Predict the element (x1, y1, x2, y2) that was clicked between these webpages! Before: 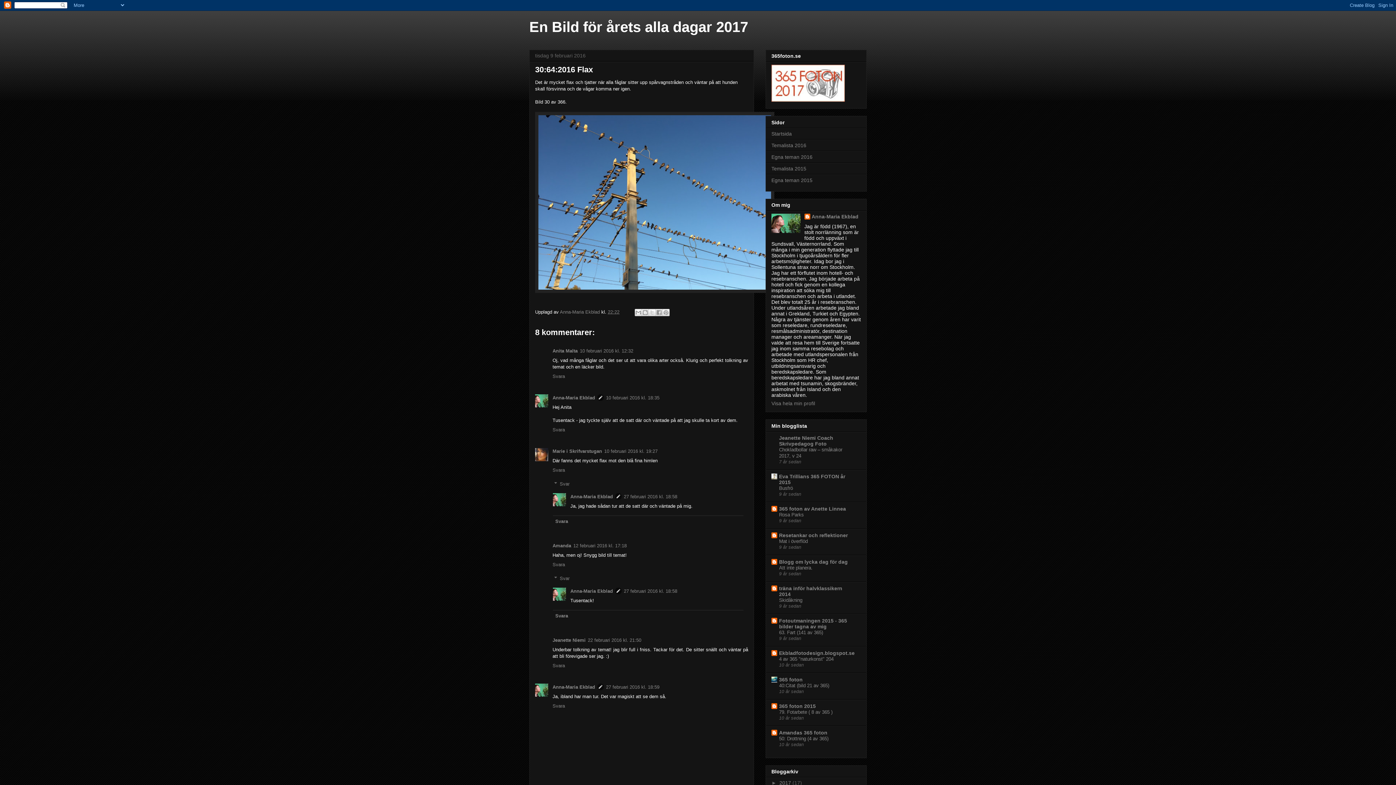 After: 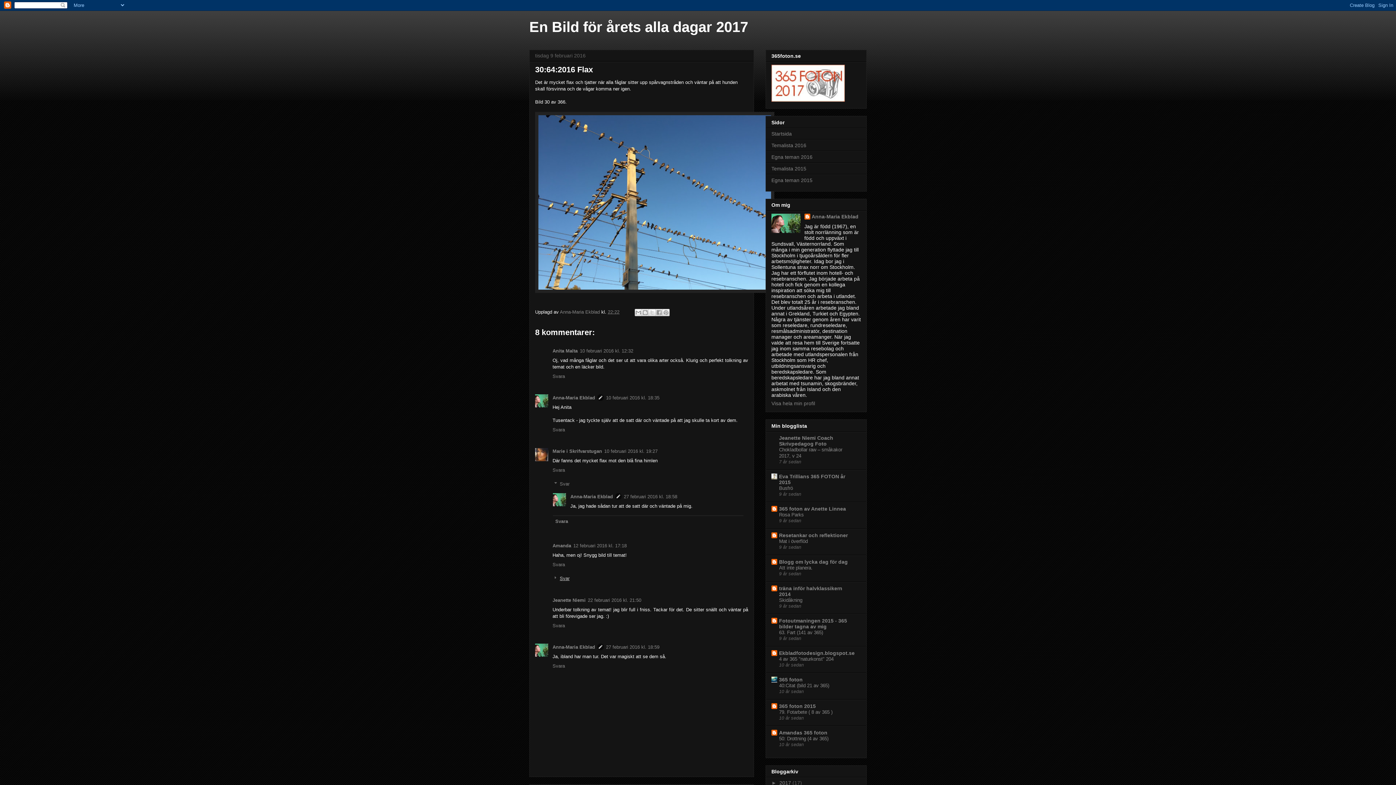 Action: label: Svar bbox: (559, 575, 569, 581)